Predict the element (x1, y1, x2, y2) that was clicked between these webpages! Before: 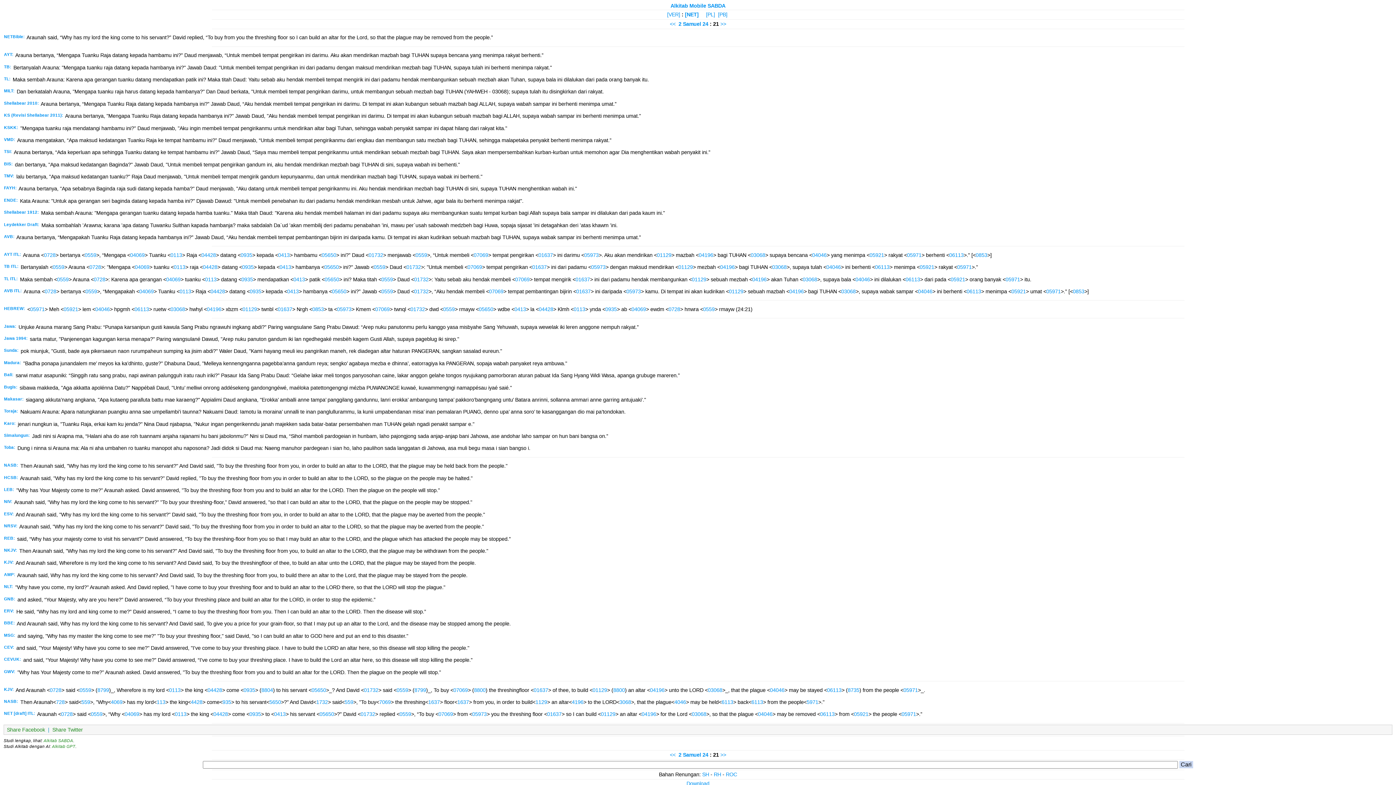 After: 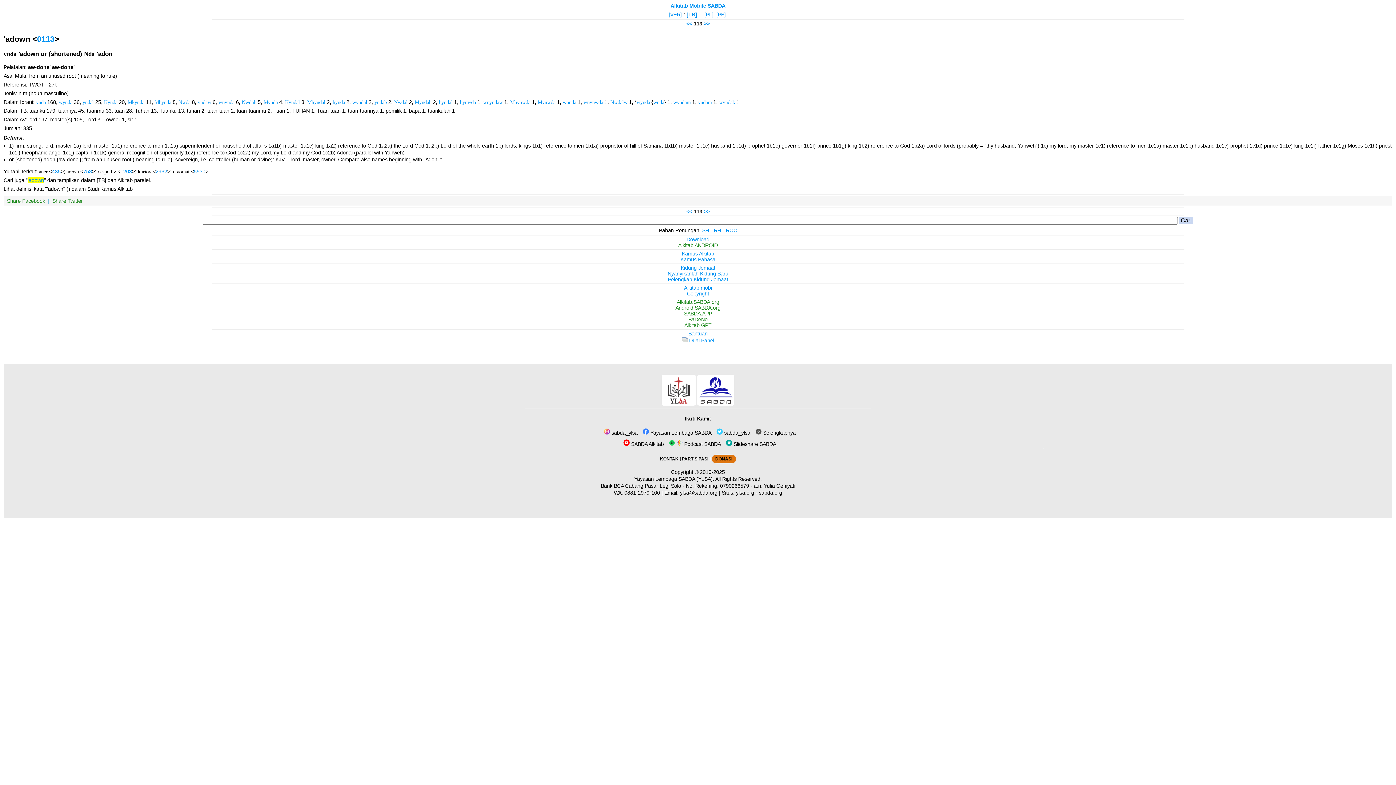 Action: bbox: (205, 276, 216, 282) label: 0113